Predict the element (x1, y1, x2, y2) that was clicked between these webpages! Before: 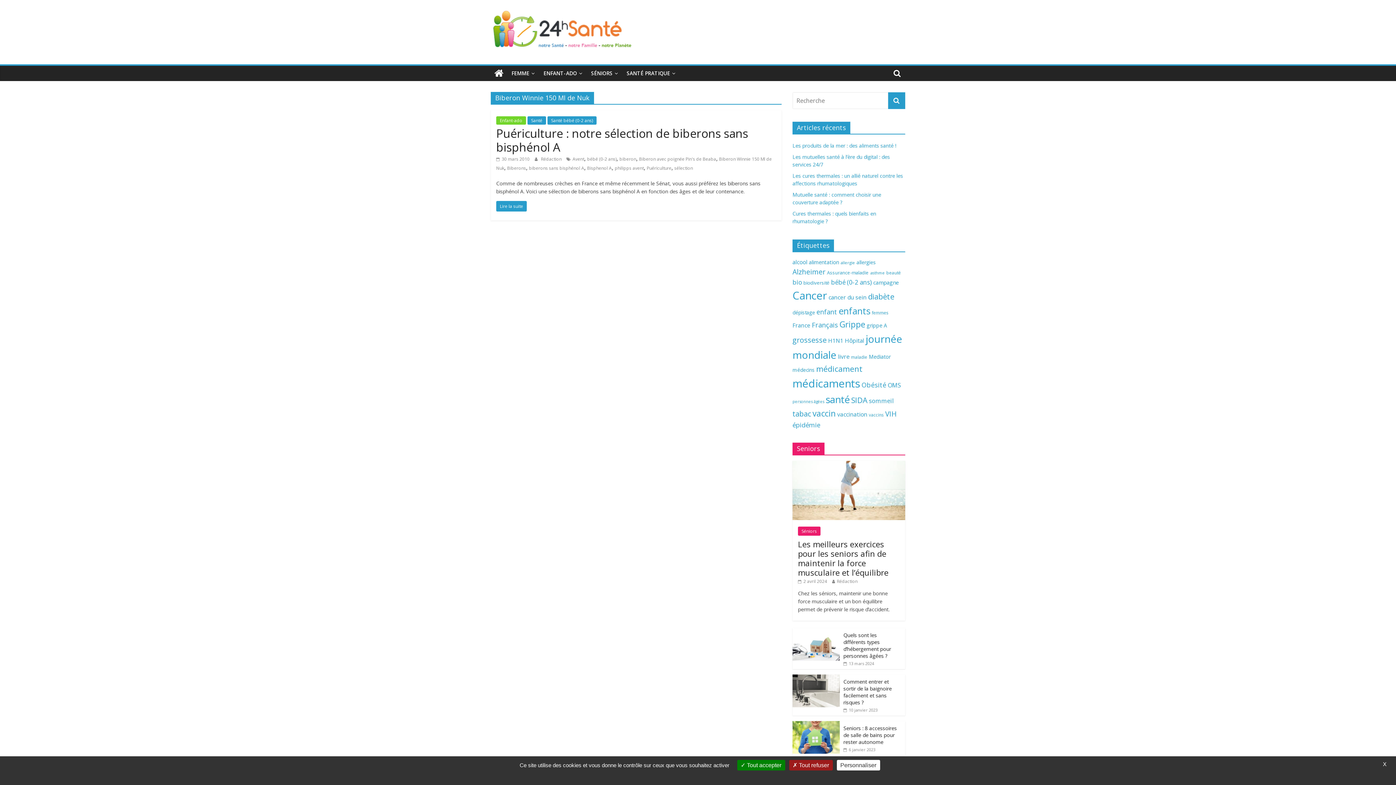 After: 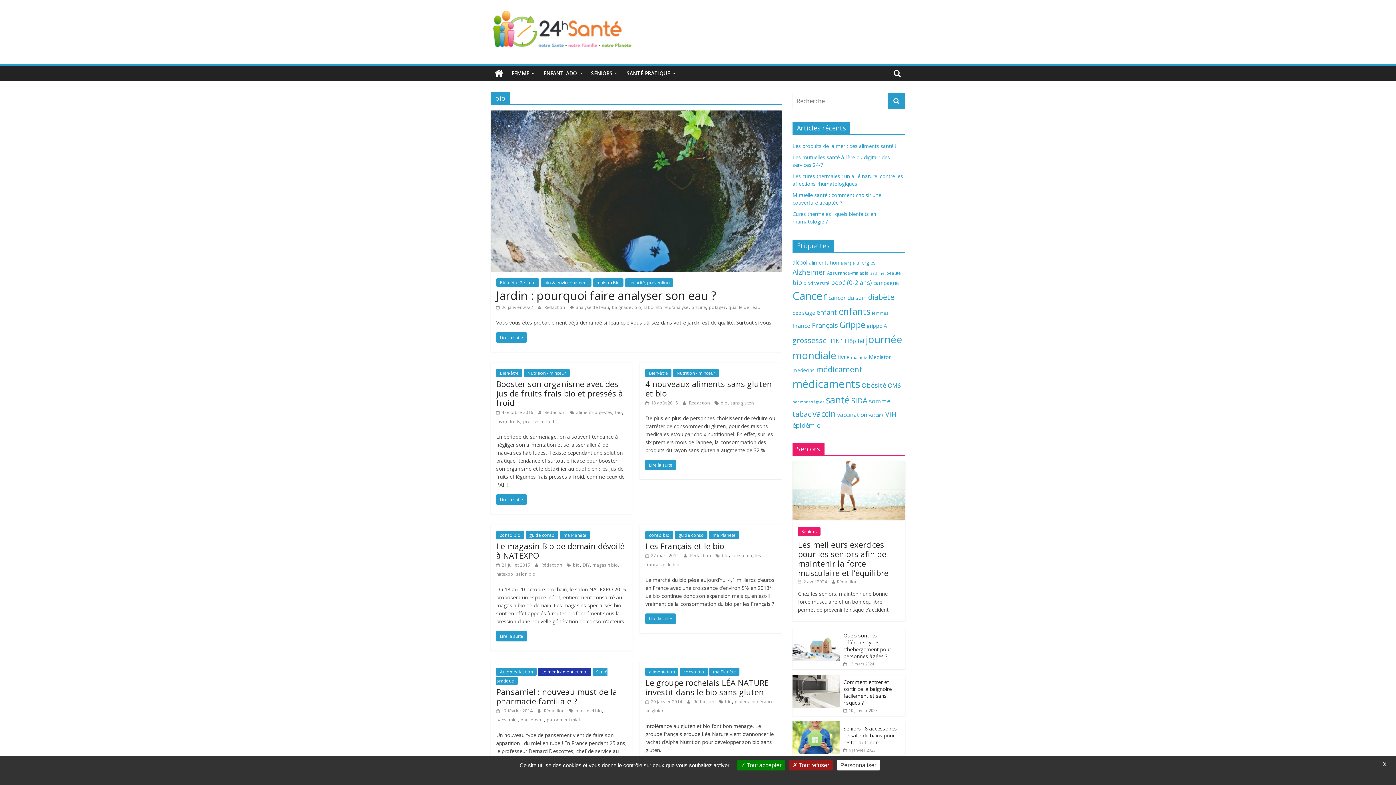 Action: label: bio (92 éléments) bbox: (792, 278, 802, 286)